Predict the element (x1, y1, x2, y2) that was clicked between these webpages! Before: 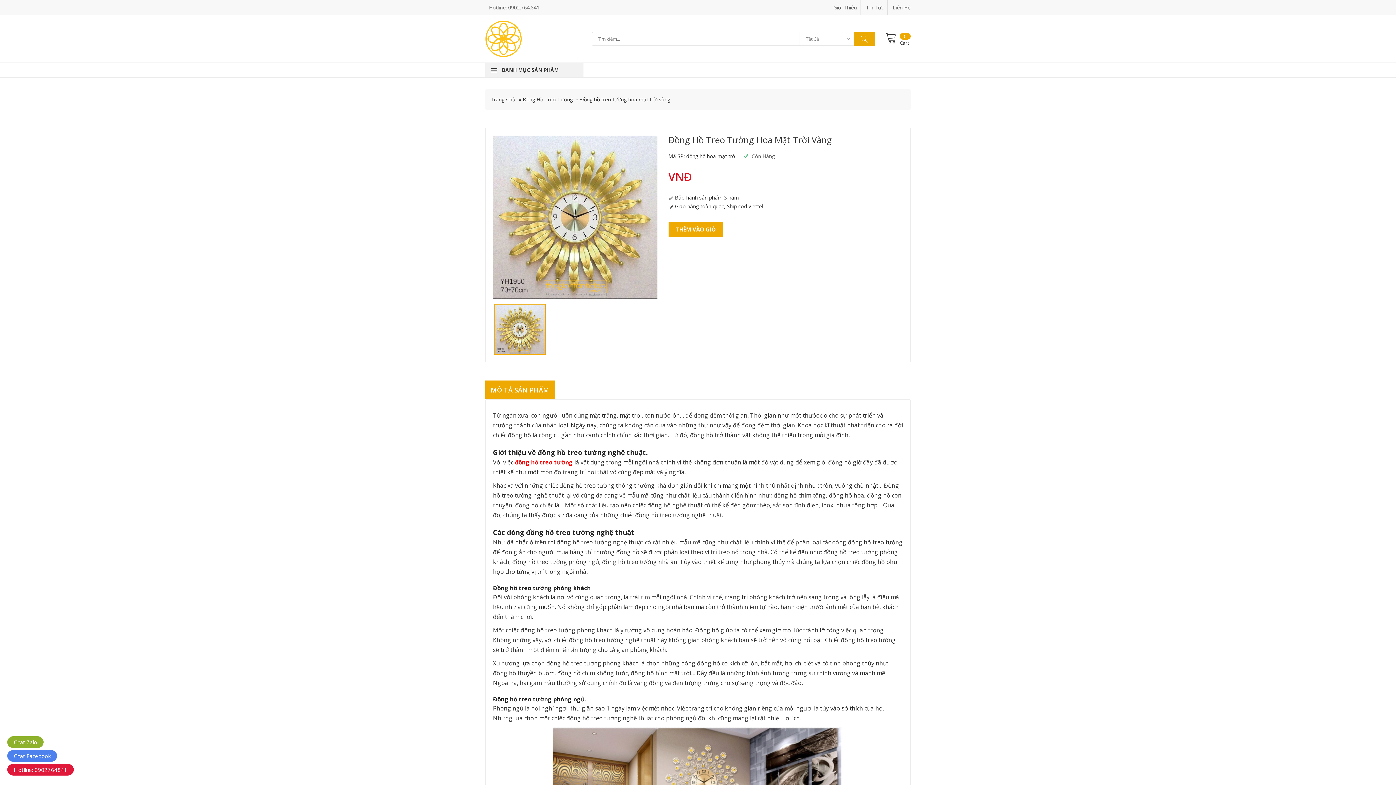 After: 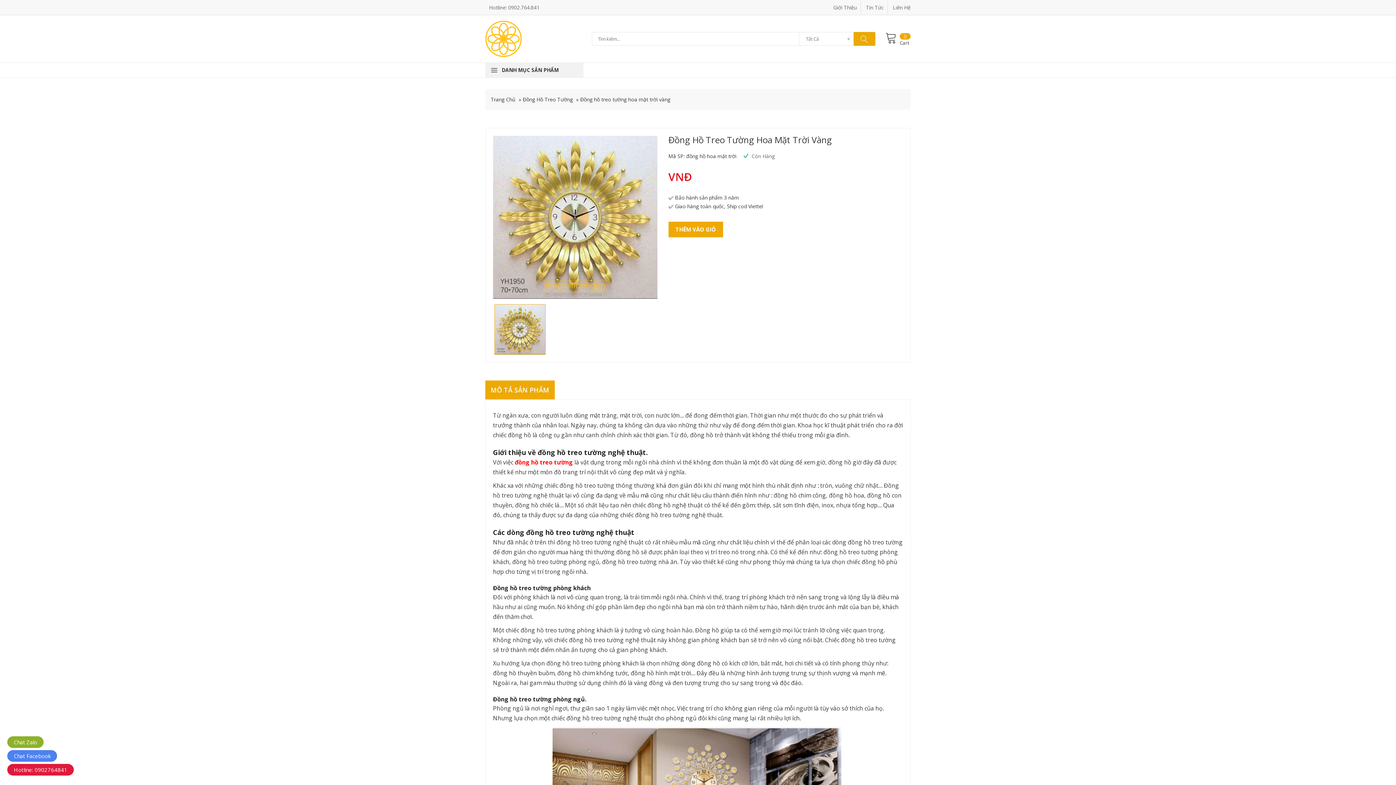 Action: label: Hotline: 0902764841 bbox: (7, 764, 73, 776)